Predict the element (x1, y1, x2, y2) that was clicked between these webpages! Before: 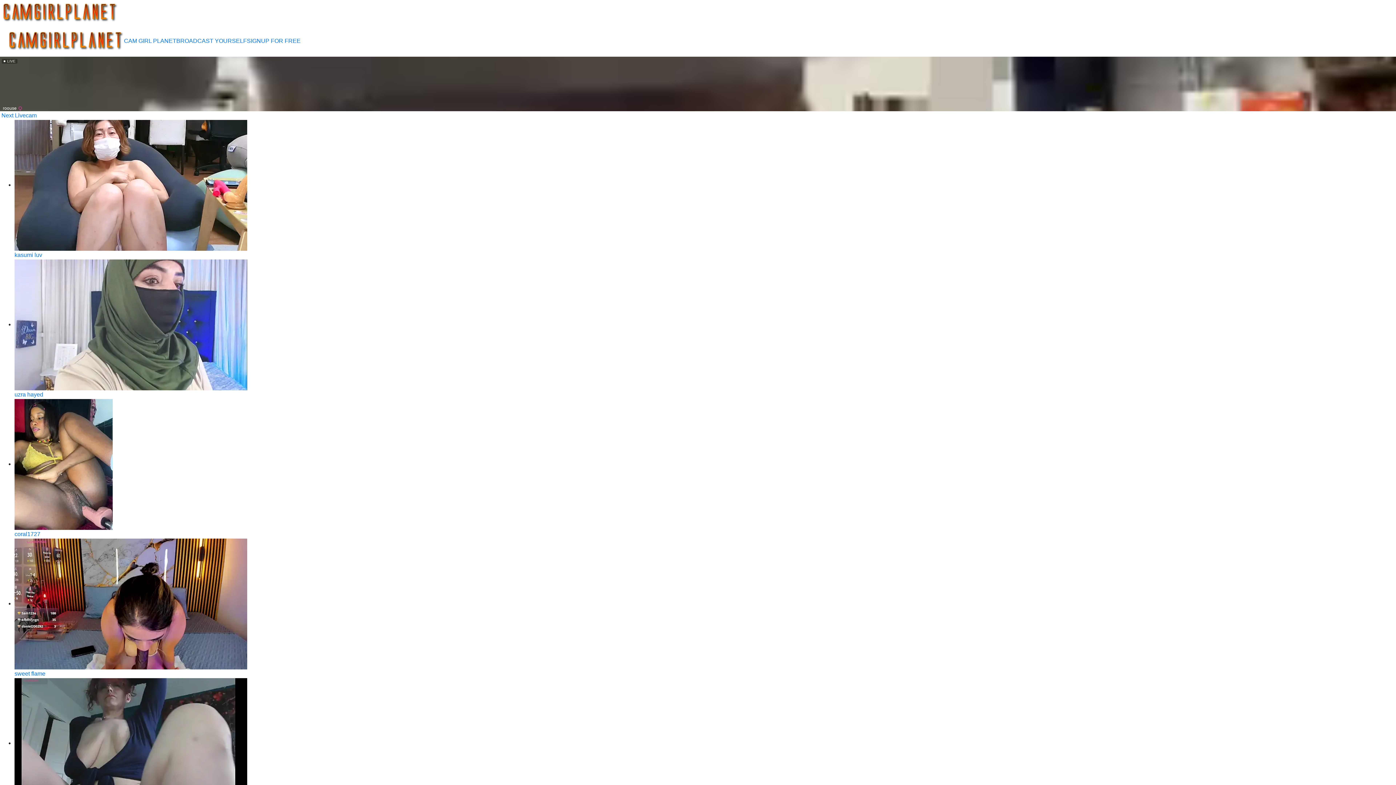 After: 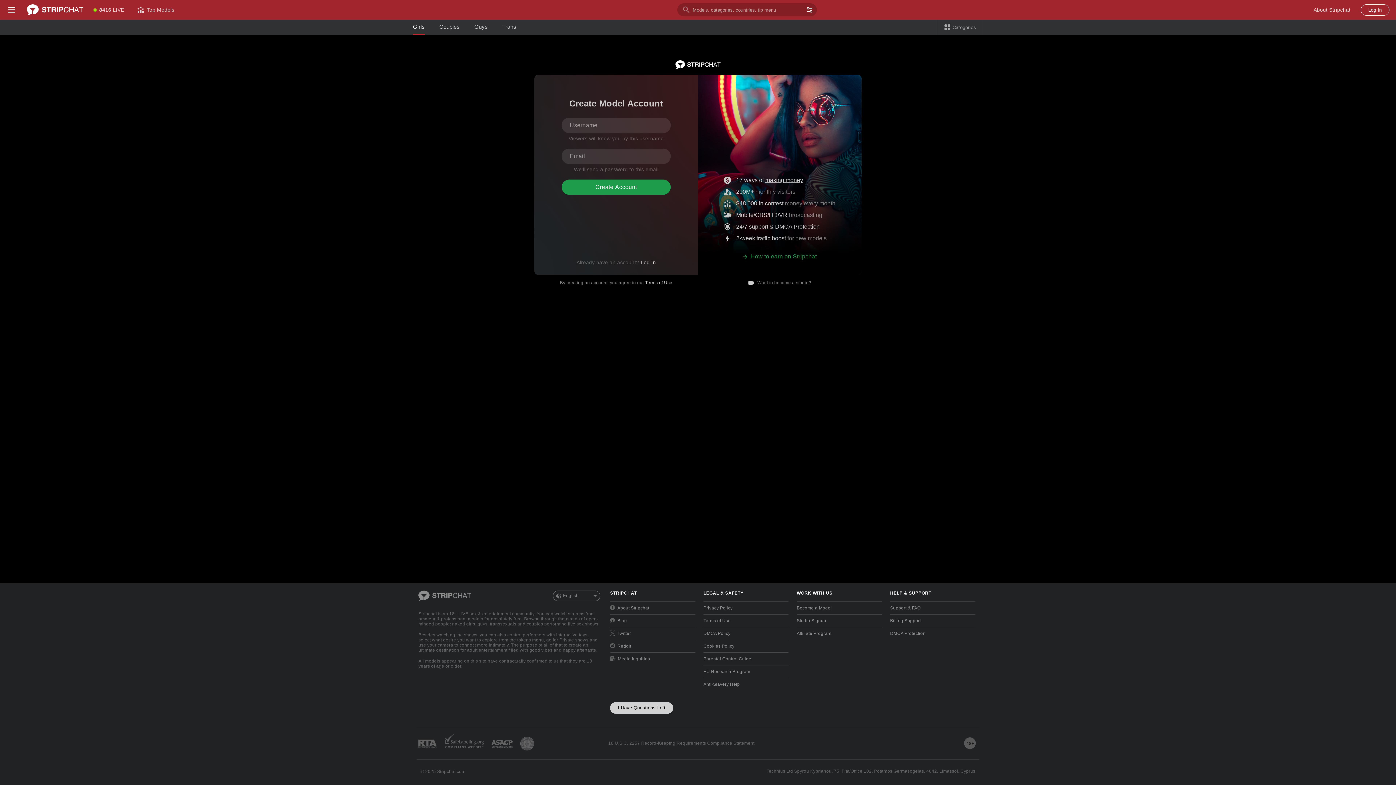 Action: bbox: (176, 37, 246, 44) label: BROADCAST YOURSELF